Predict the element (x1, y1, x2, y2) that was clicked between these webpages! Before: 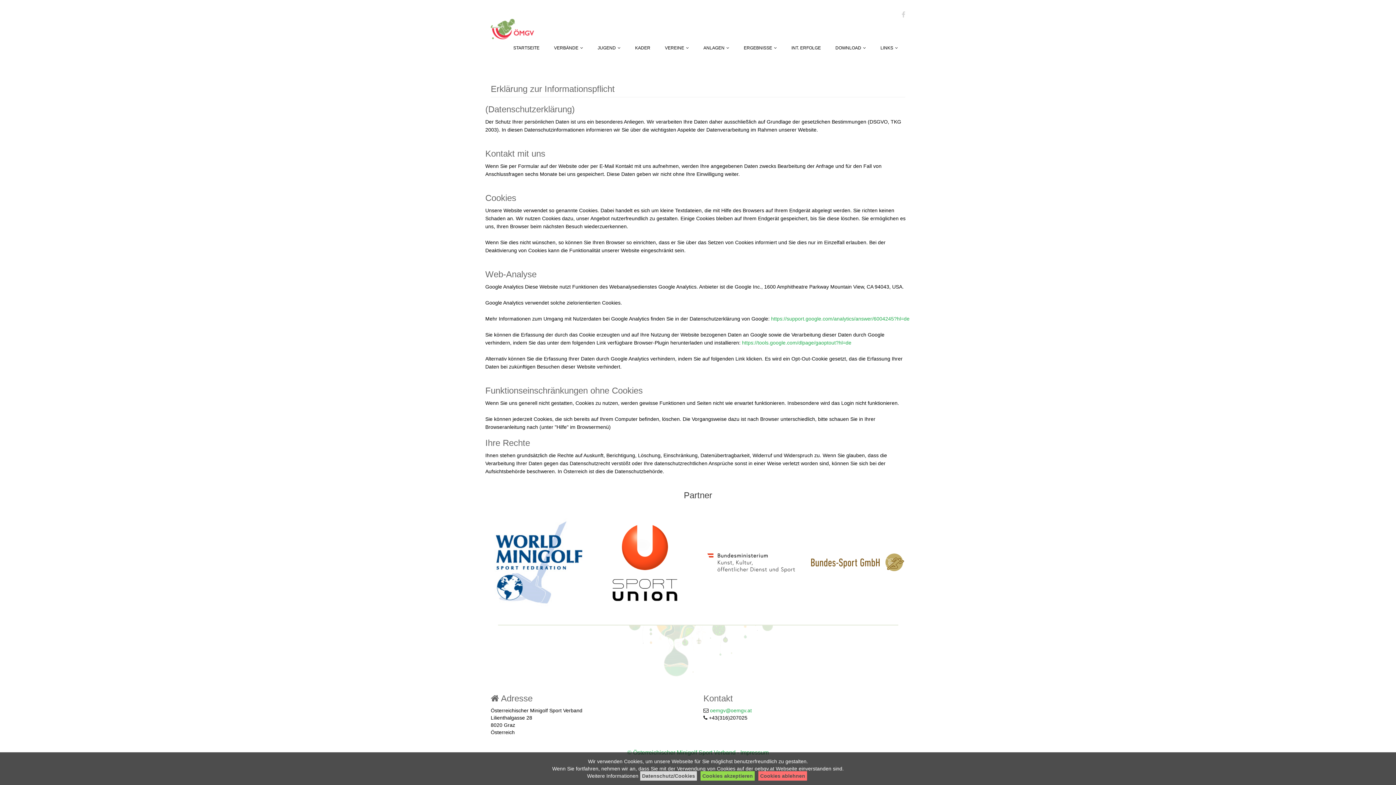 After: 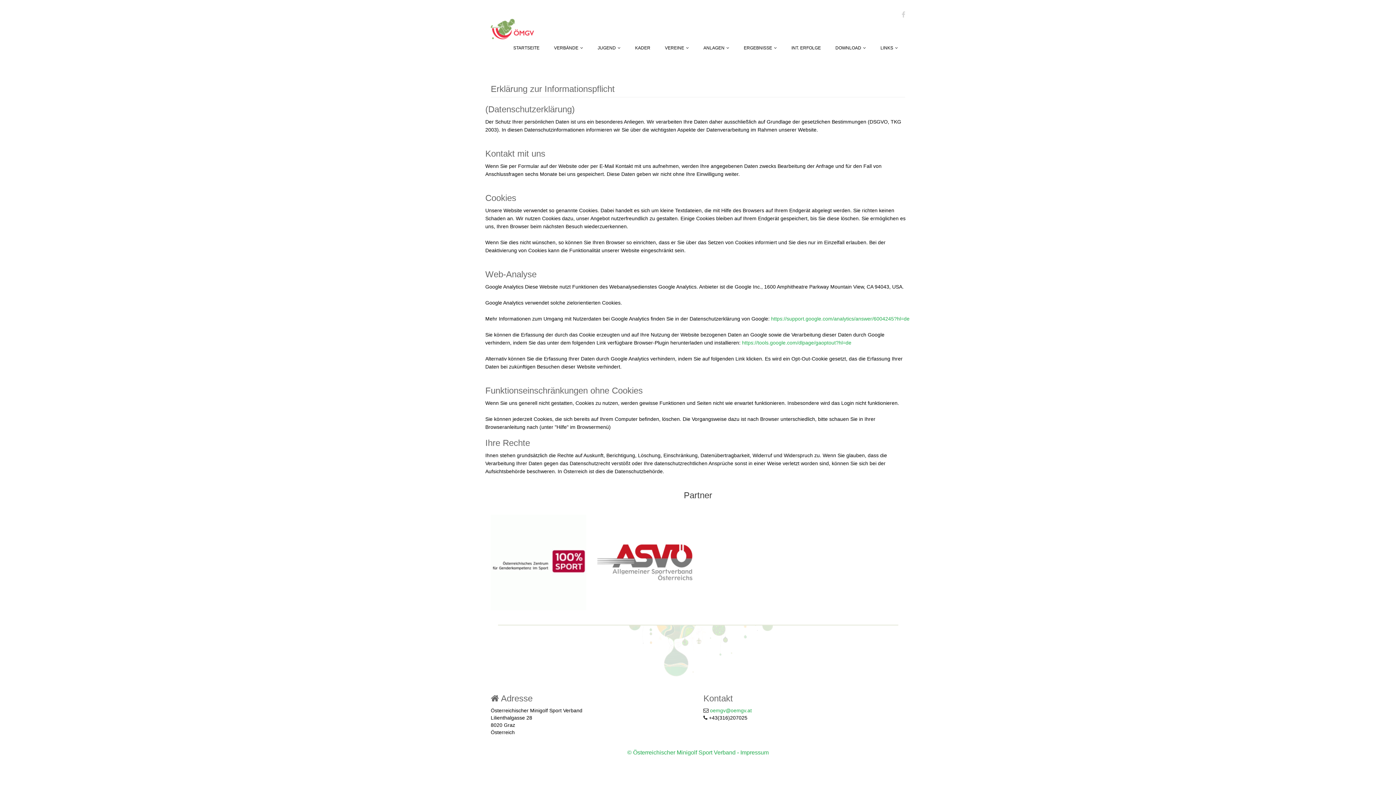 Action: bbox: (700, 771, 754, 781) label: Cookies akzeptieren